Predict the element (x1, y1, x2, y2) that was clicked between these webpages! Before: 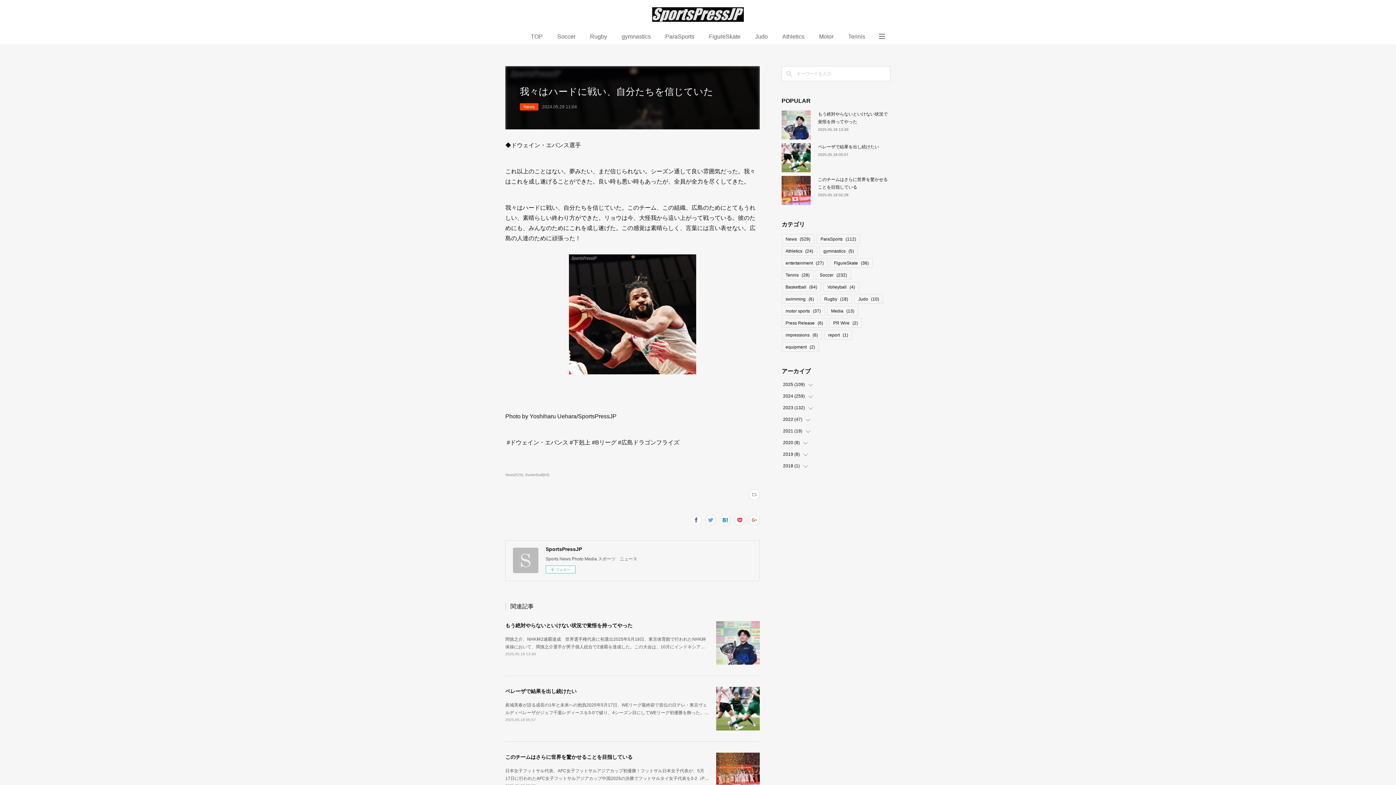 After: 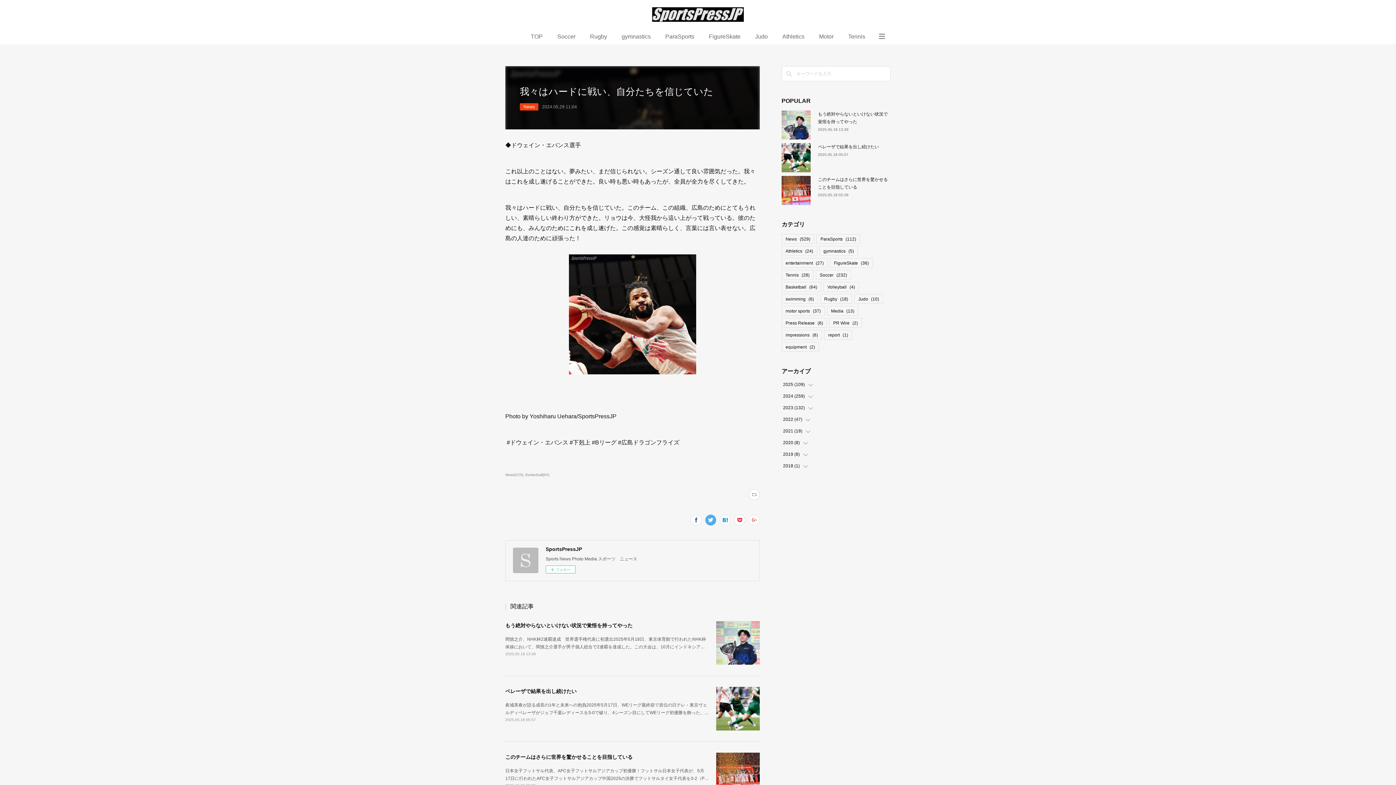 Action: bbox: (705, 514, 716, 525)